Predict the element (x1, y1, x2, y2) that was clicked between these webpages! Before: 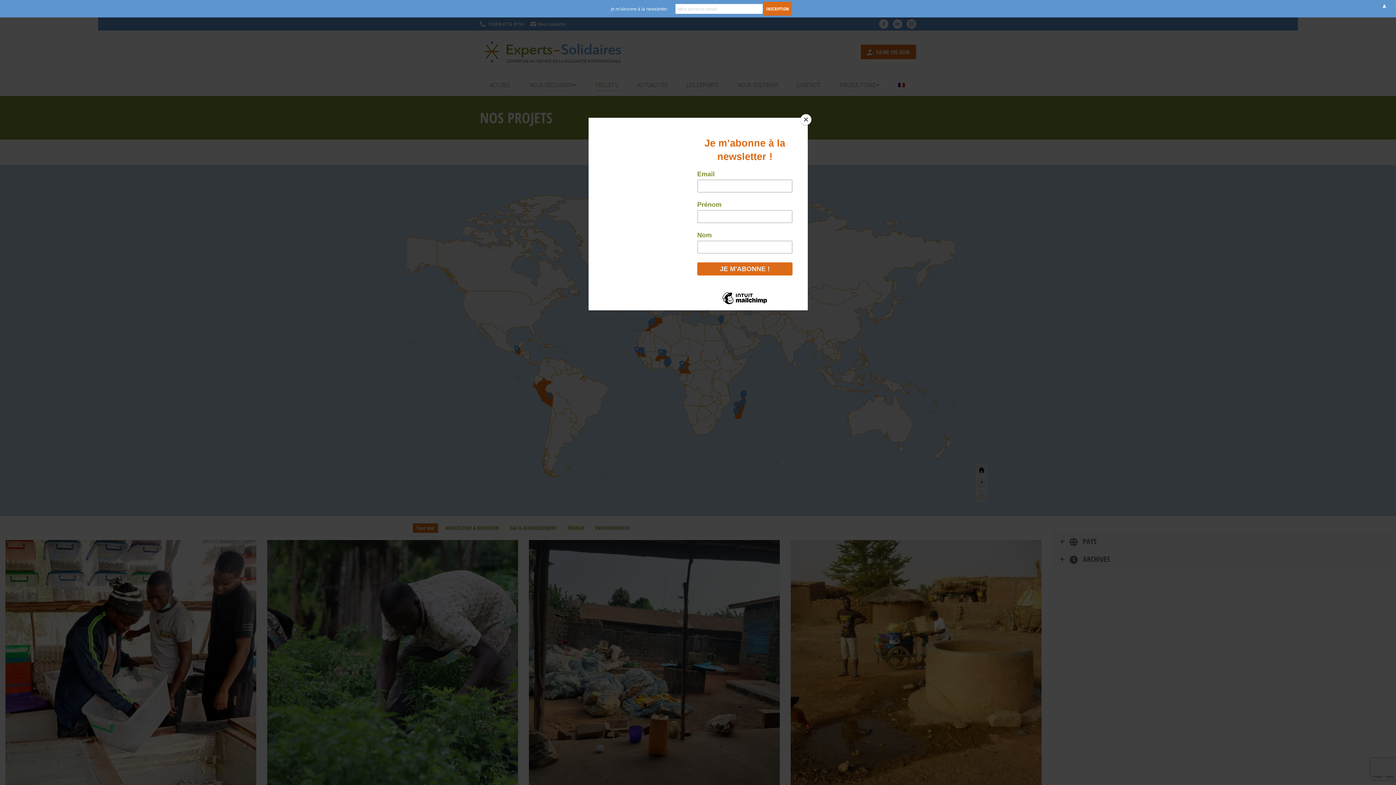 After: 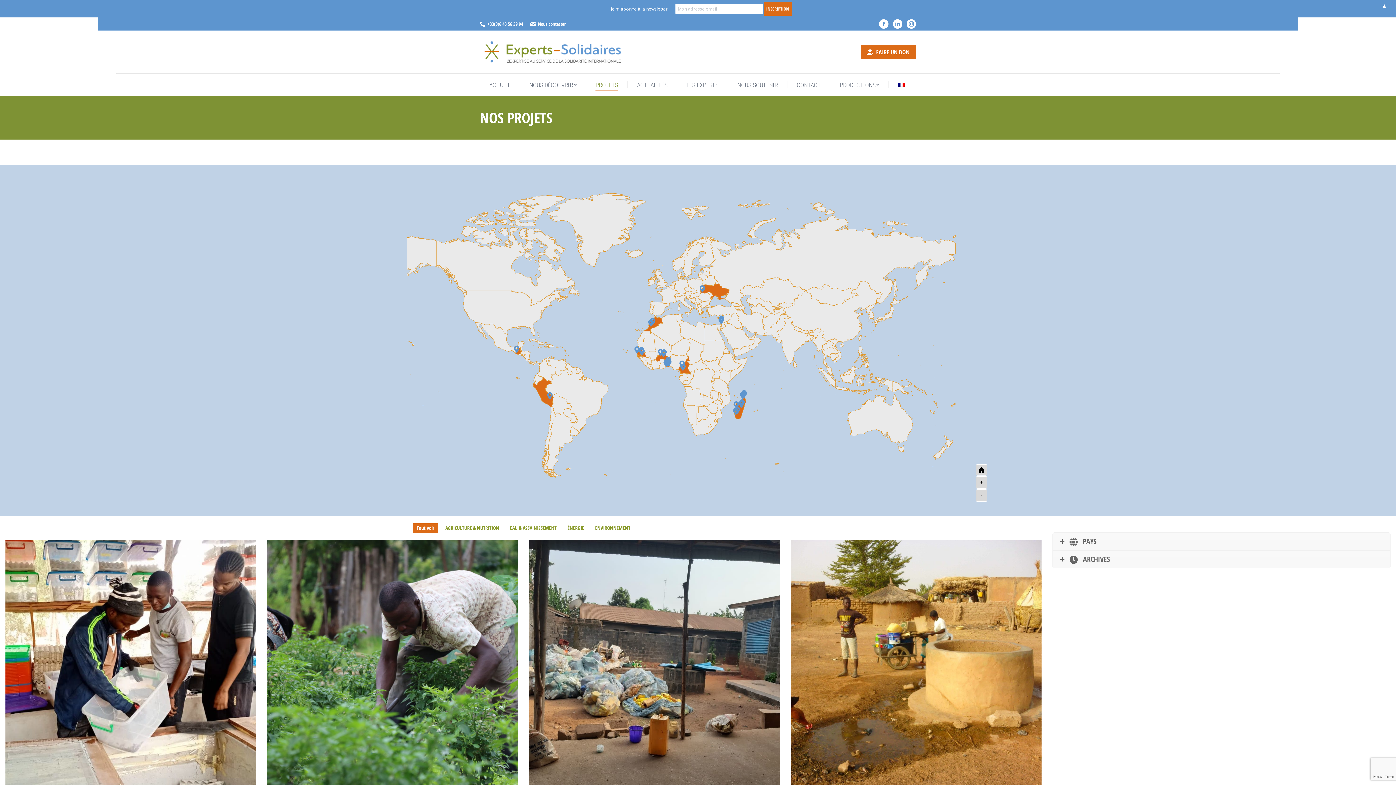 Action: bbox: (800, 114, 811, 125) label: Close